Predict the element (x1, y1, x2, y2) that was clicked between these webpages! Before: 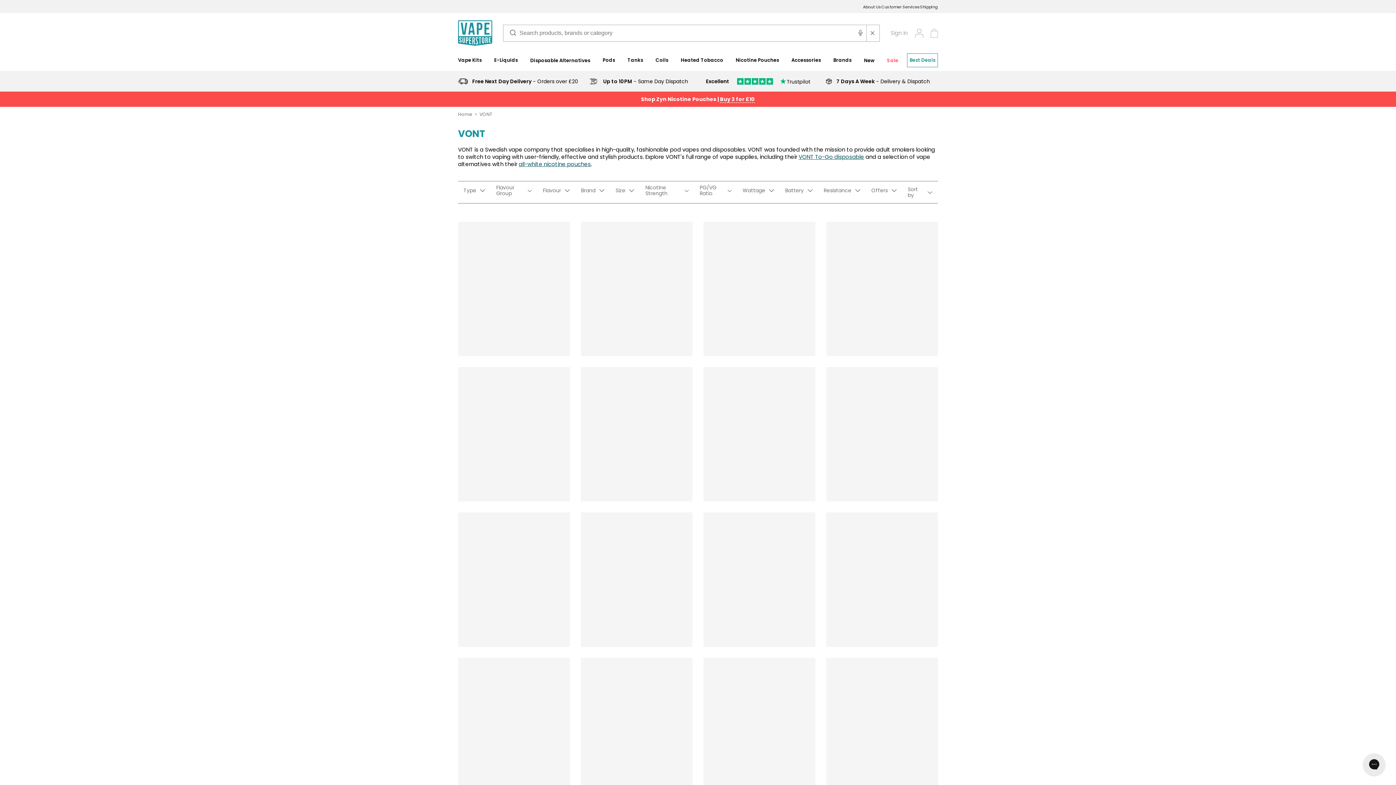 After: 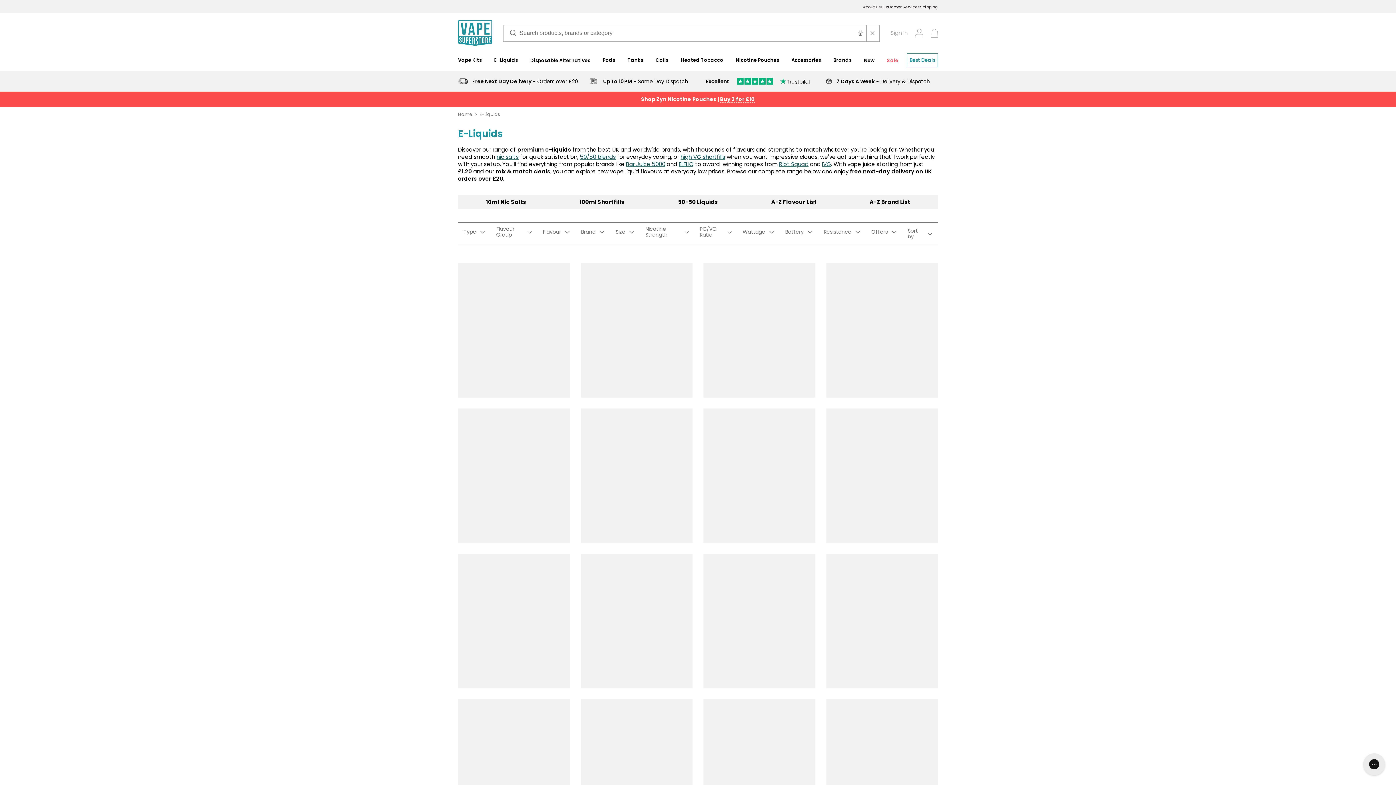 Action: bbox: (490, 49, 521, 70) label: E-Liquids